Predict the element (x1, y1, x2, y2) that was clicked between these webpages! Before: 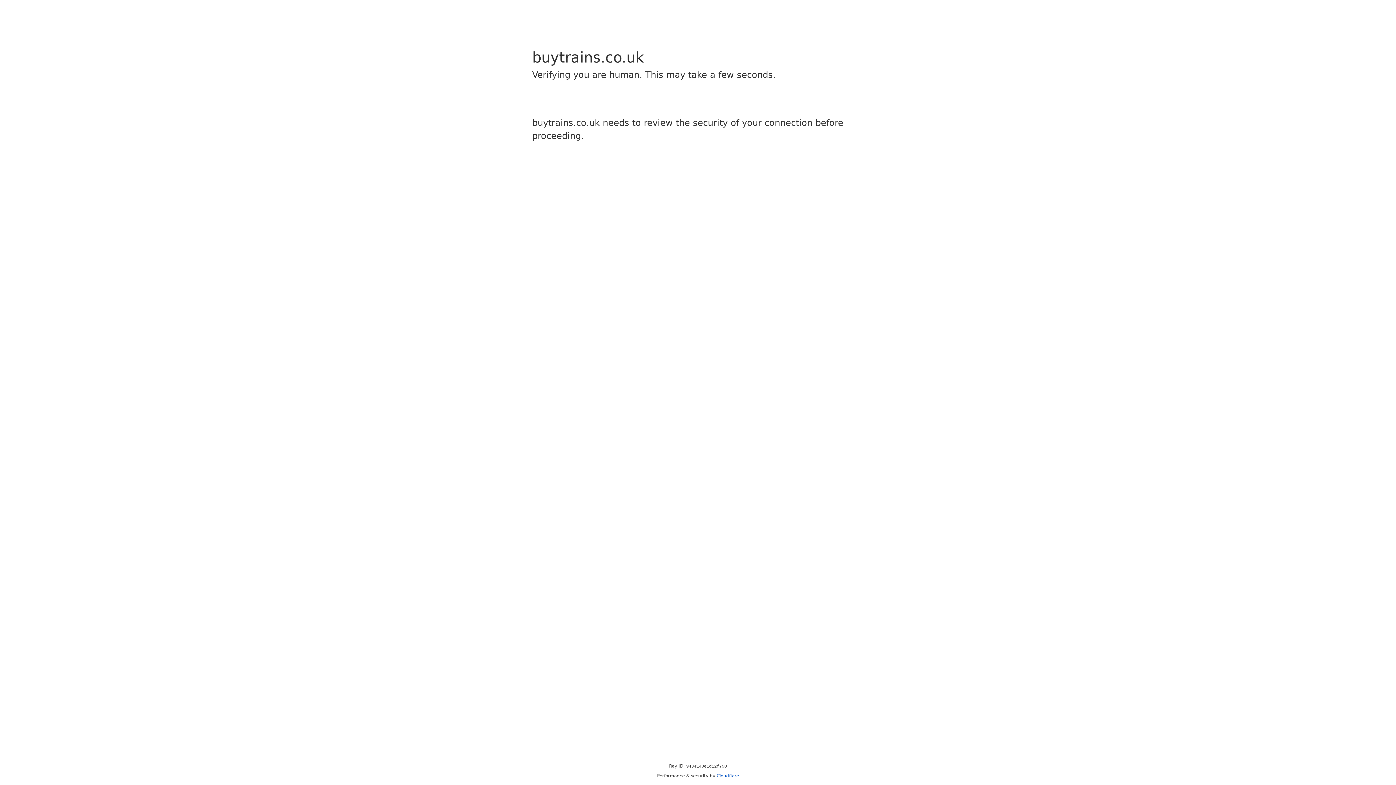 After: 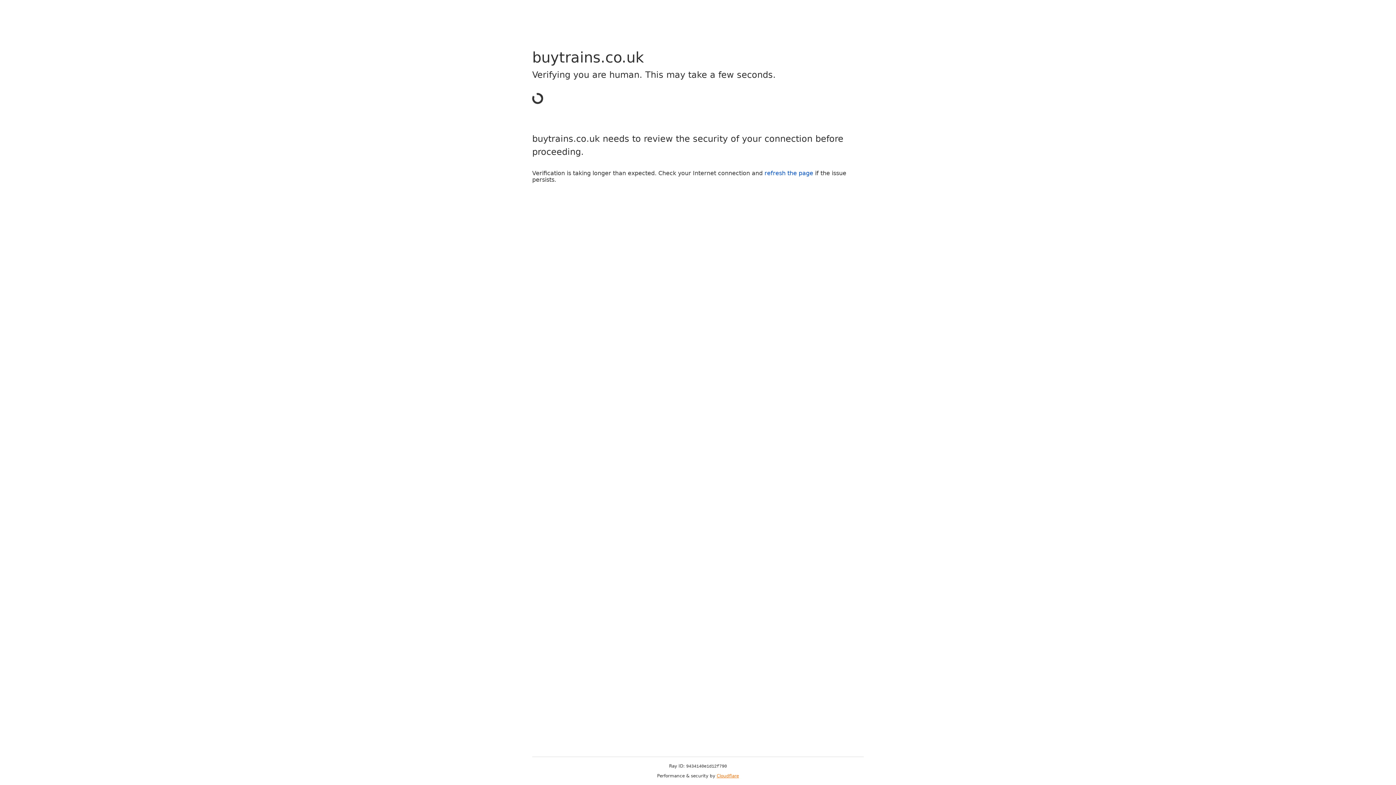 Action: bbox: (716, 773, 739, 778) label: Cloudflare